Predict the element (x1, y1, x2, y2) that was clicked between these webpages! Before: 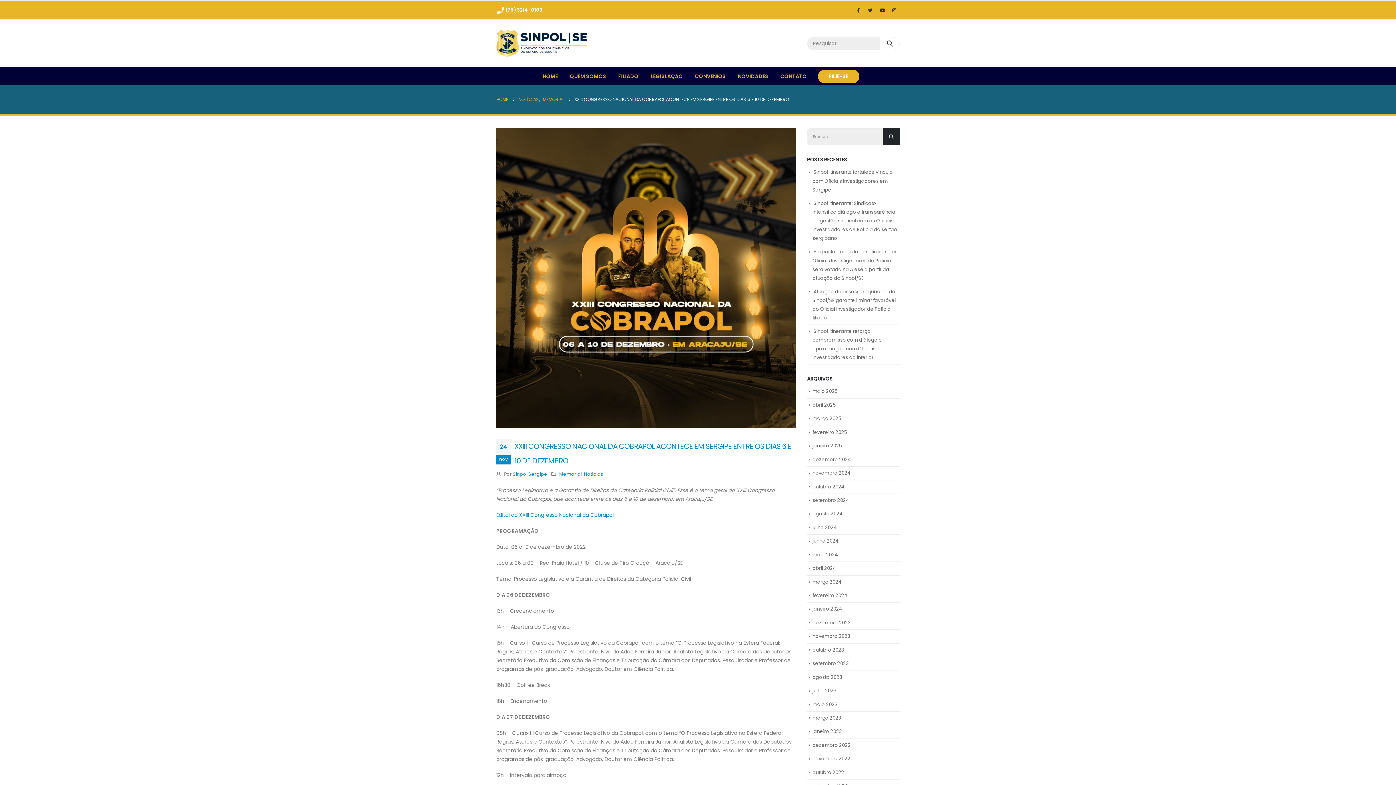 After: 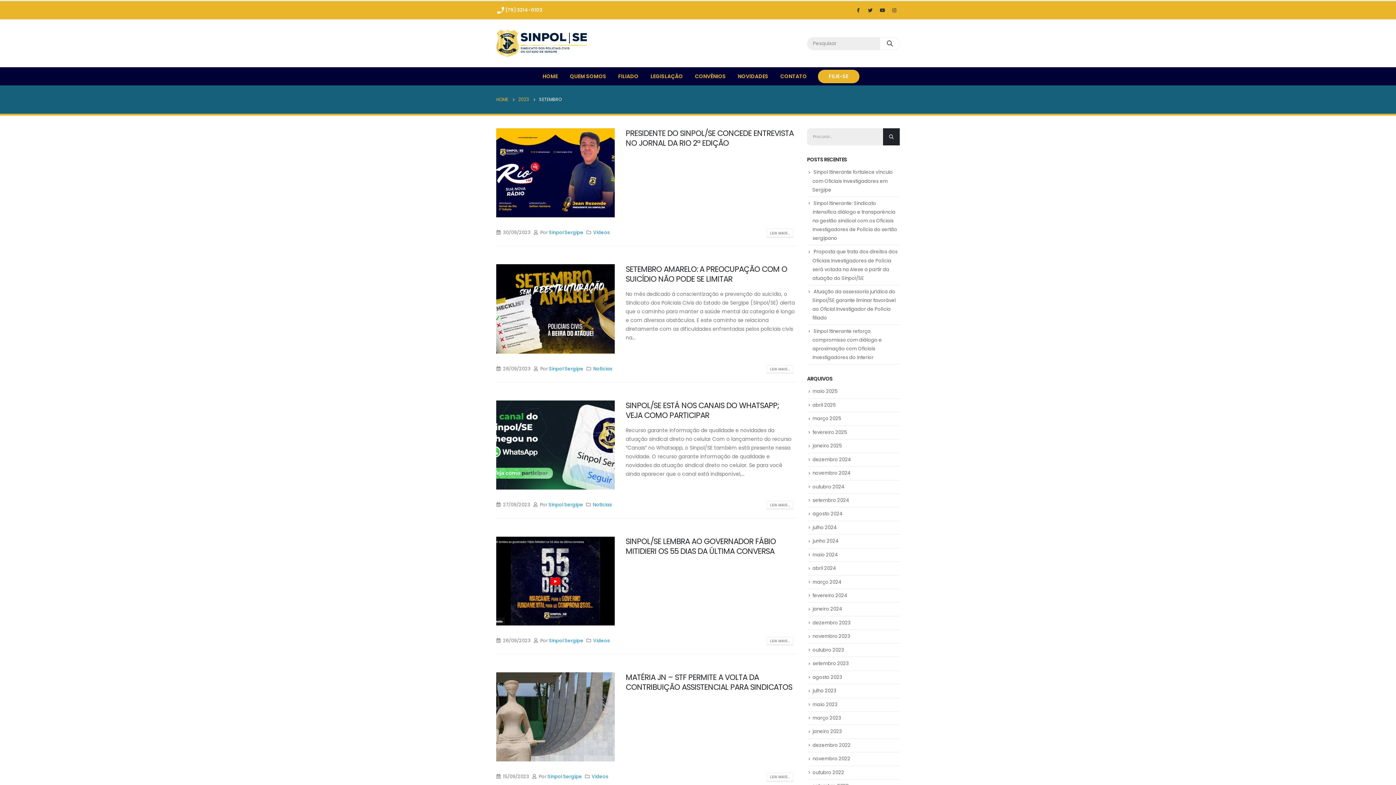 Action: bbox: (812, 660, 849, 667) label: setembro 2023